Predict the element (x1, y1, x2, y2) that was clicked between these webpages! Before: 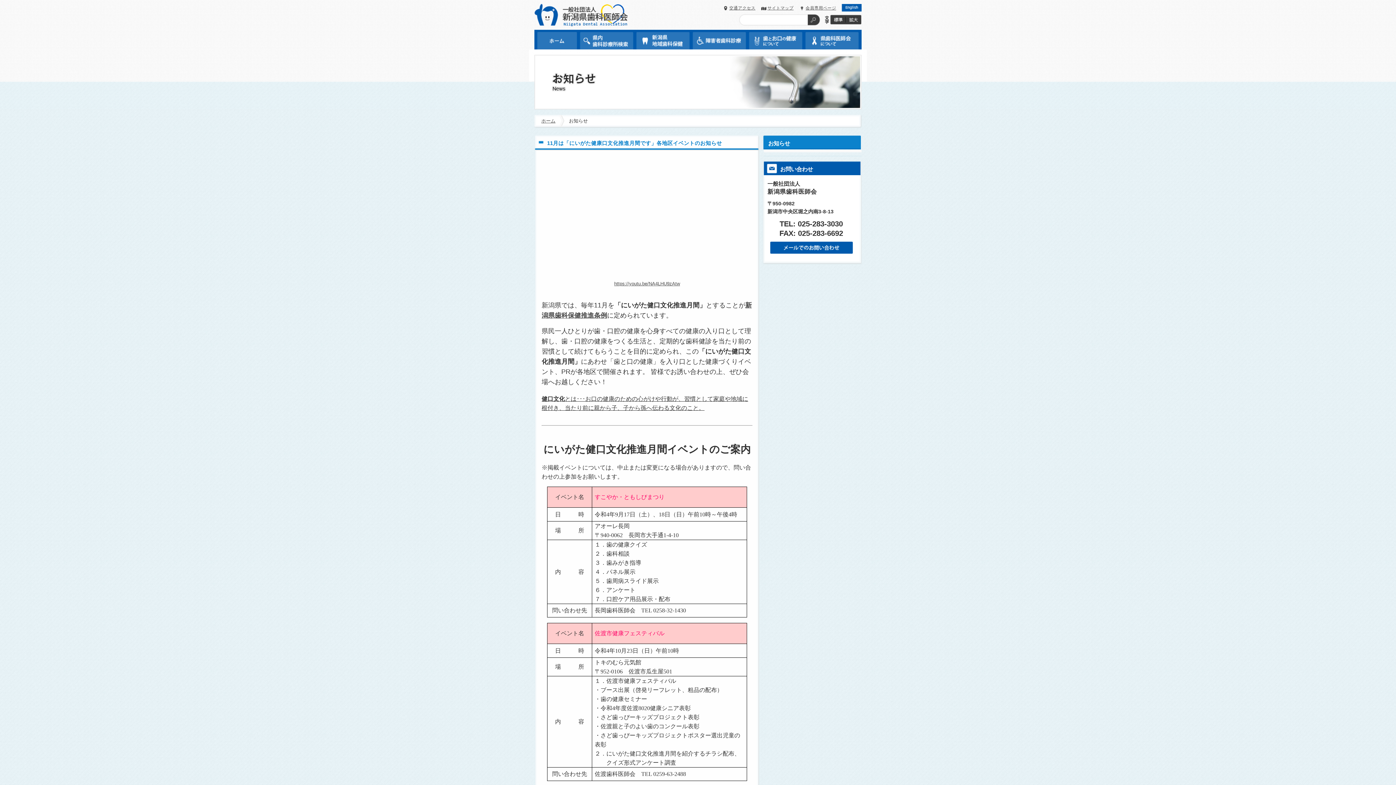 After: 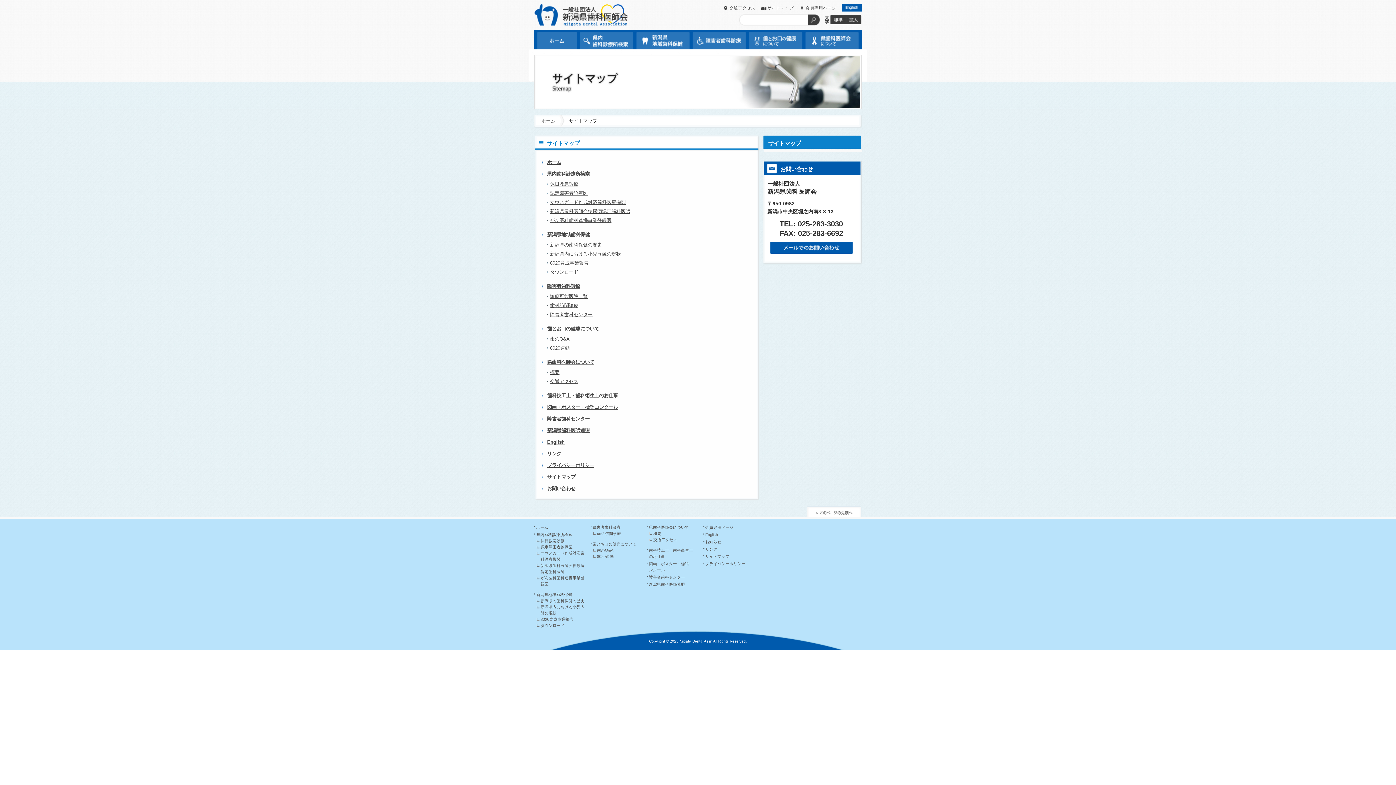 Action: bbox: (761, 4, 793, 10) label: サイトマップ